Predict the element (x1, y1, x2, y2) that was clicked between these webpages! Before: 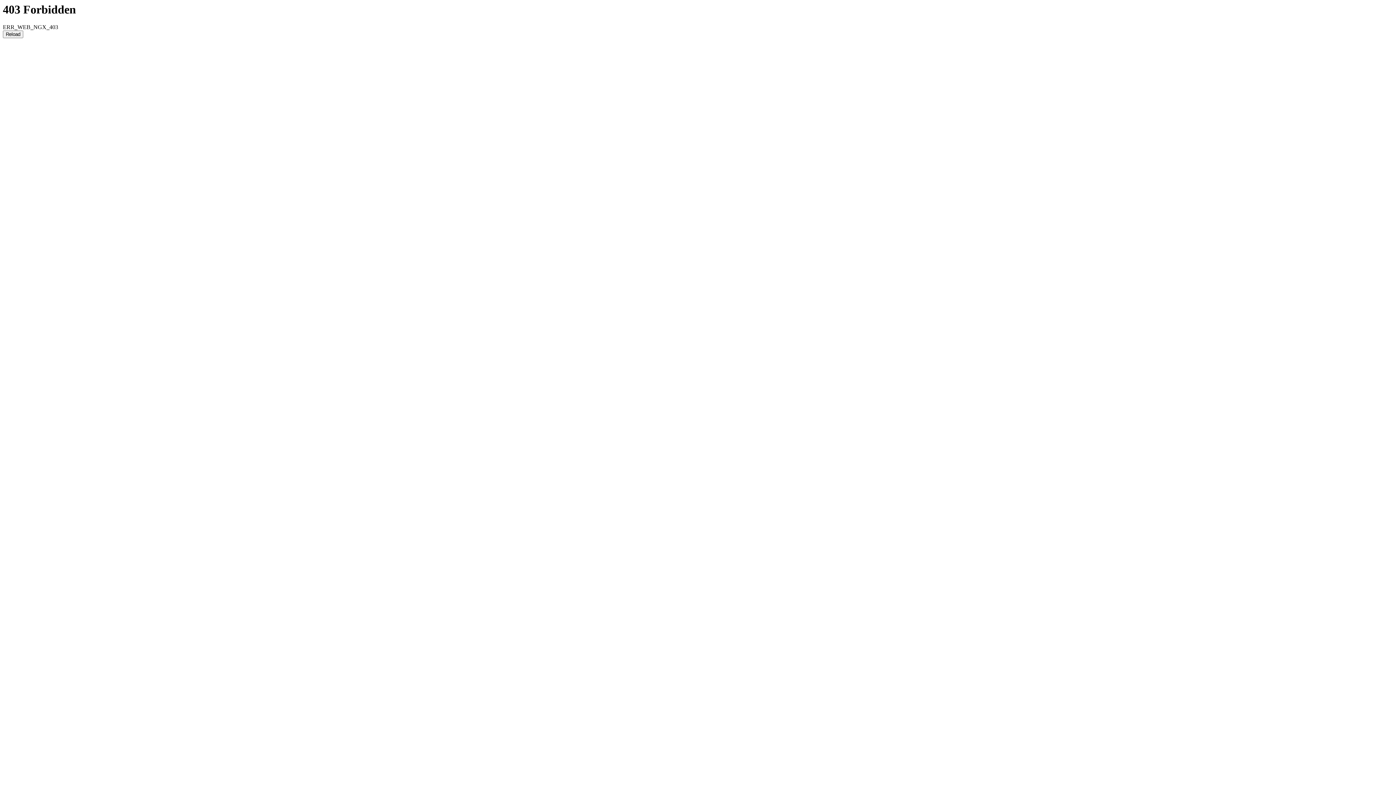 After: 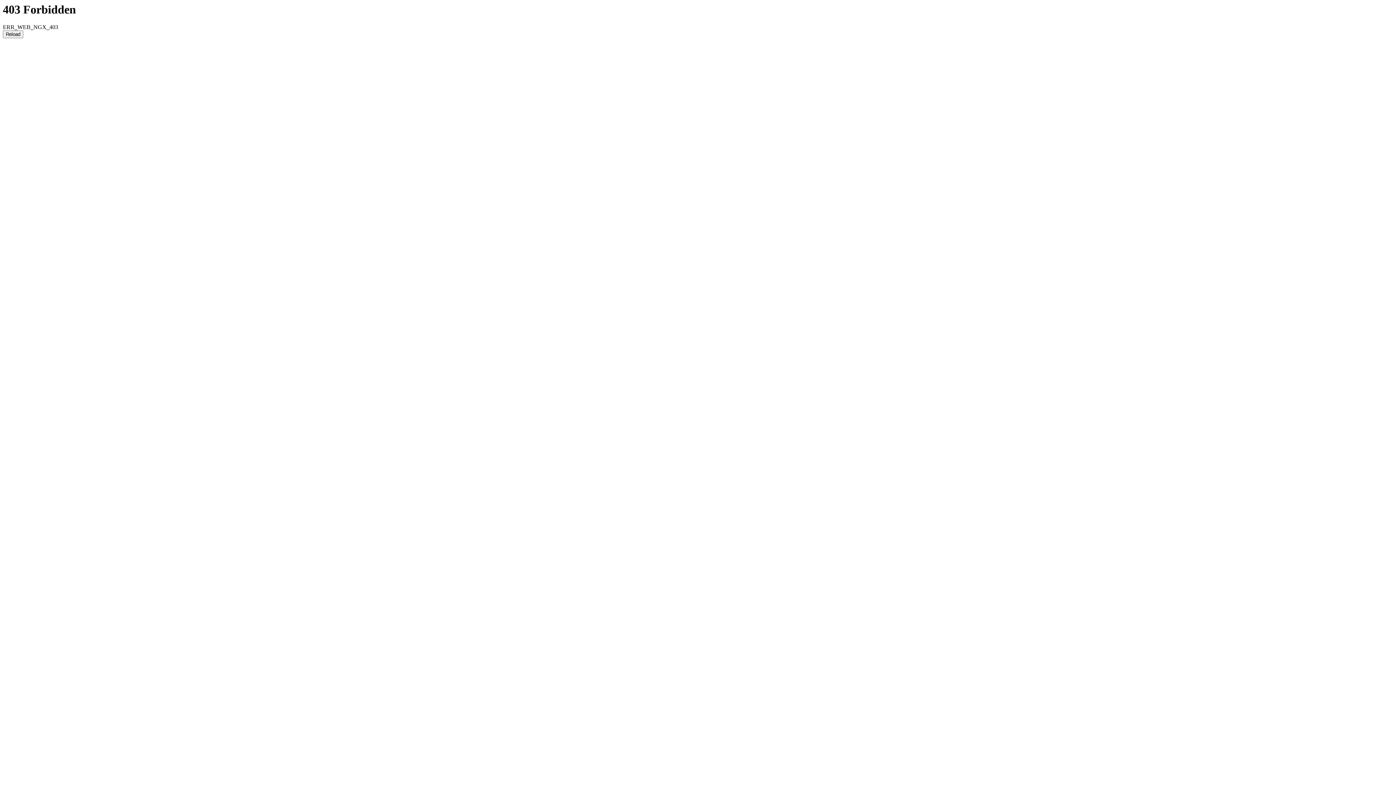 Action: bbox: (2, 30, 23, 38) label: Reload